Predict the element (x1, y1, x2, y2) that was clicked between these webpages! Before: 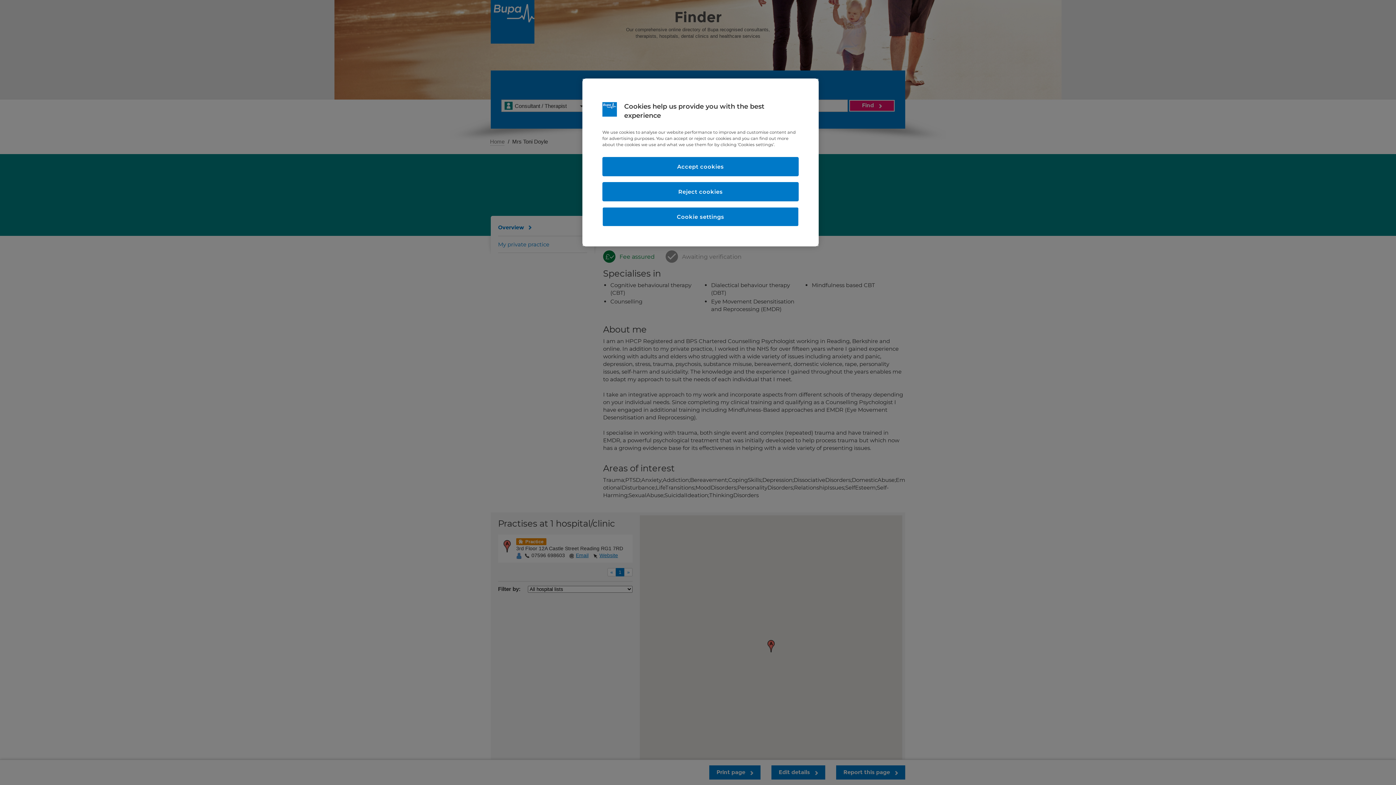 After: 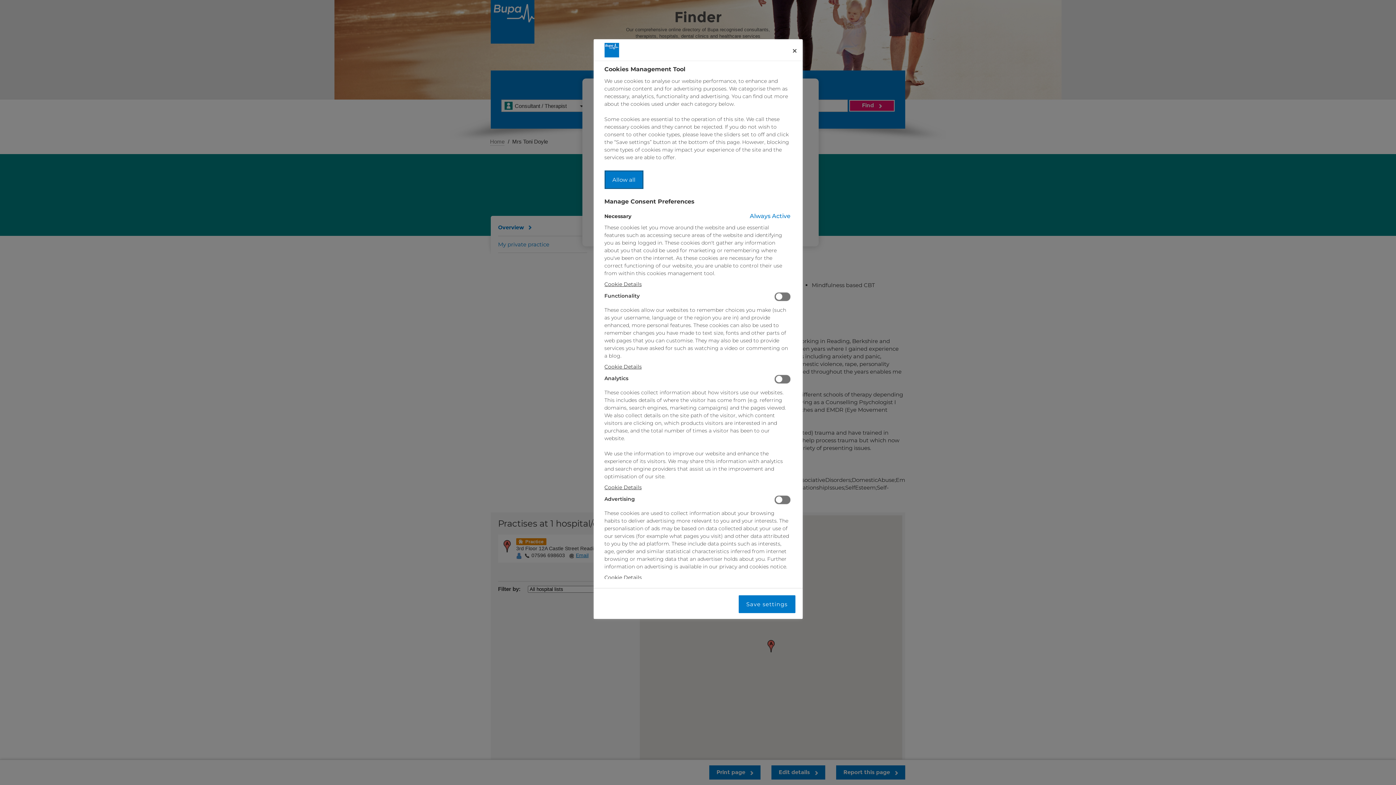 Action: bbox: (602, 207, 798, 226) label: Cookie settings